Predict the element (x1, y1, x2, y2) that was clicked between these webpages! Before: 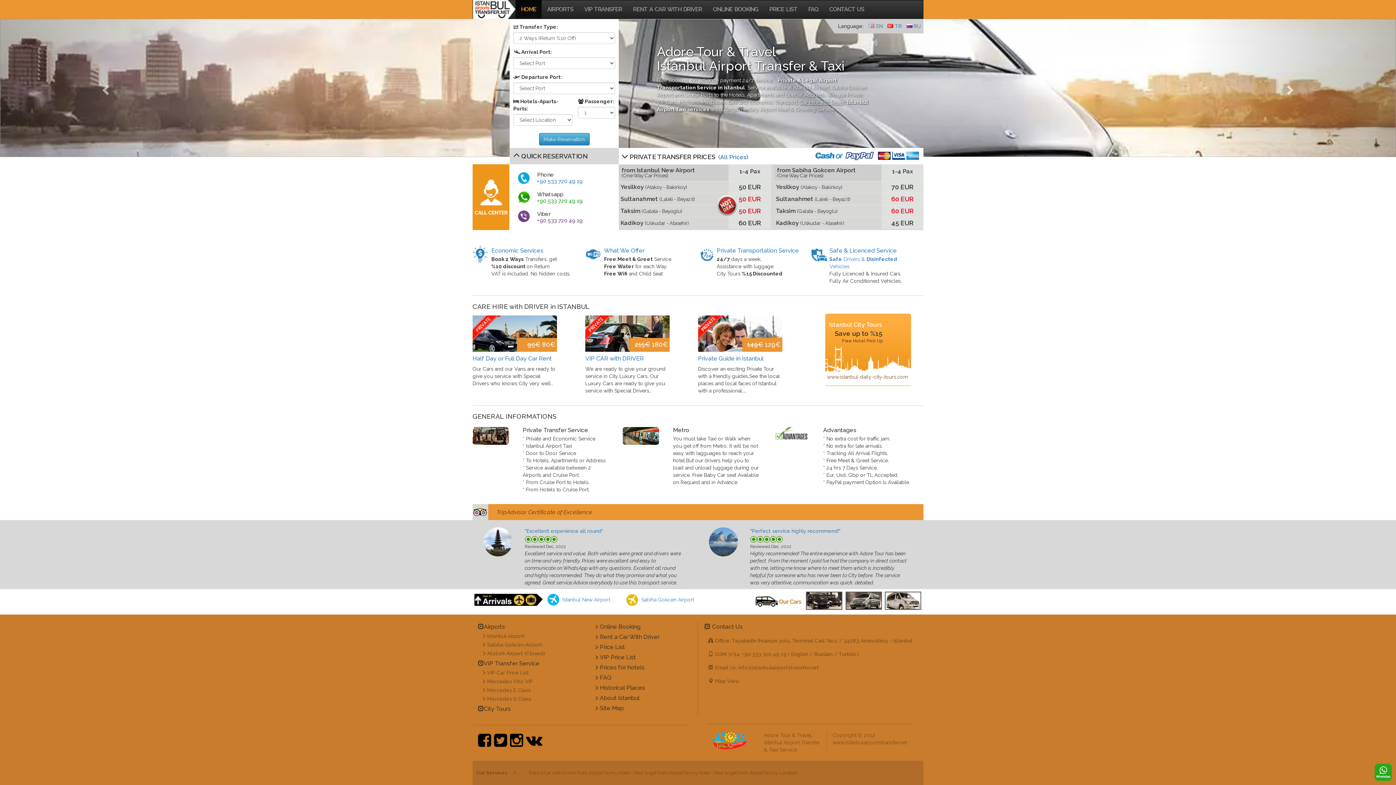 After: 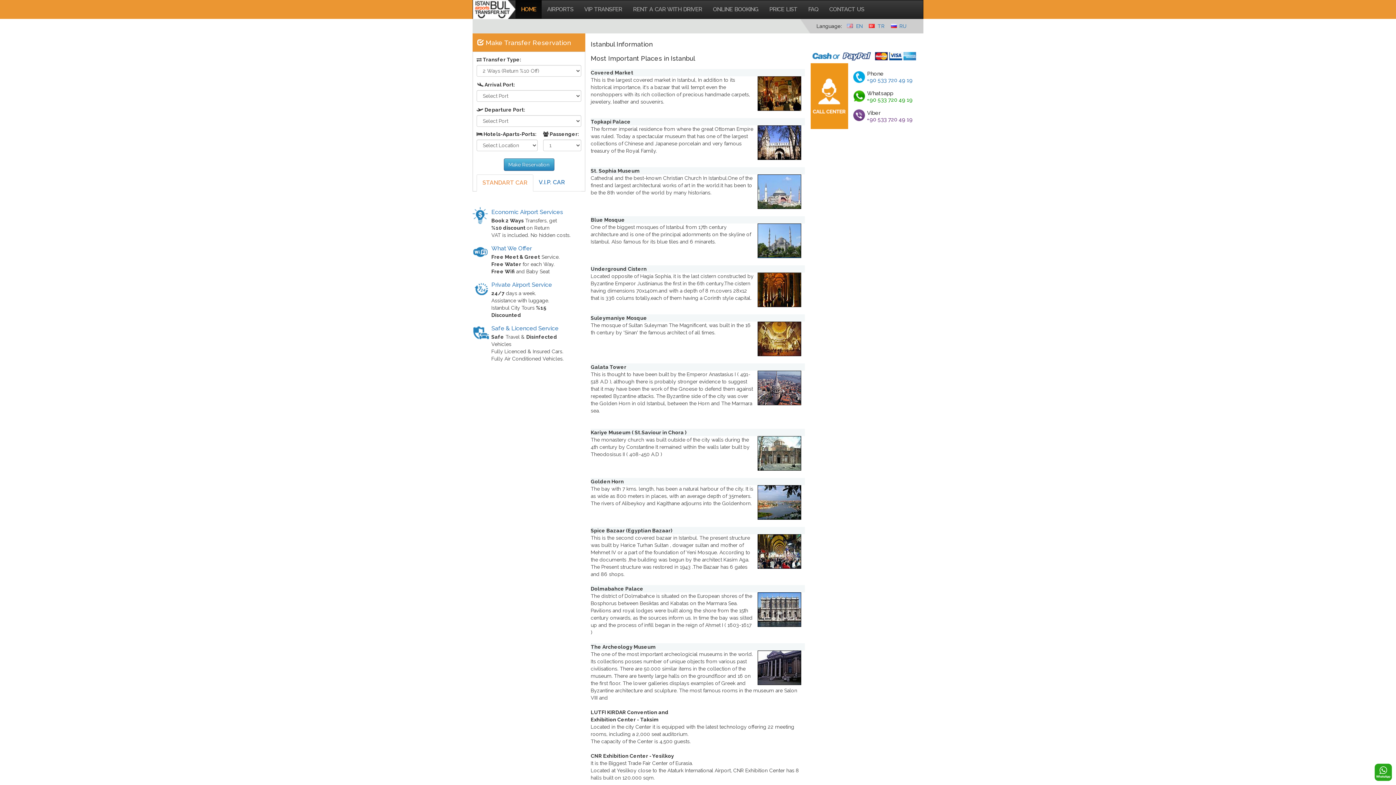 Action: bbox: (600, 684, 645, 691) label: Historical Places